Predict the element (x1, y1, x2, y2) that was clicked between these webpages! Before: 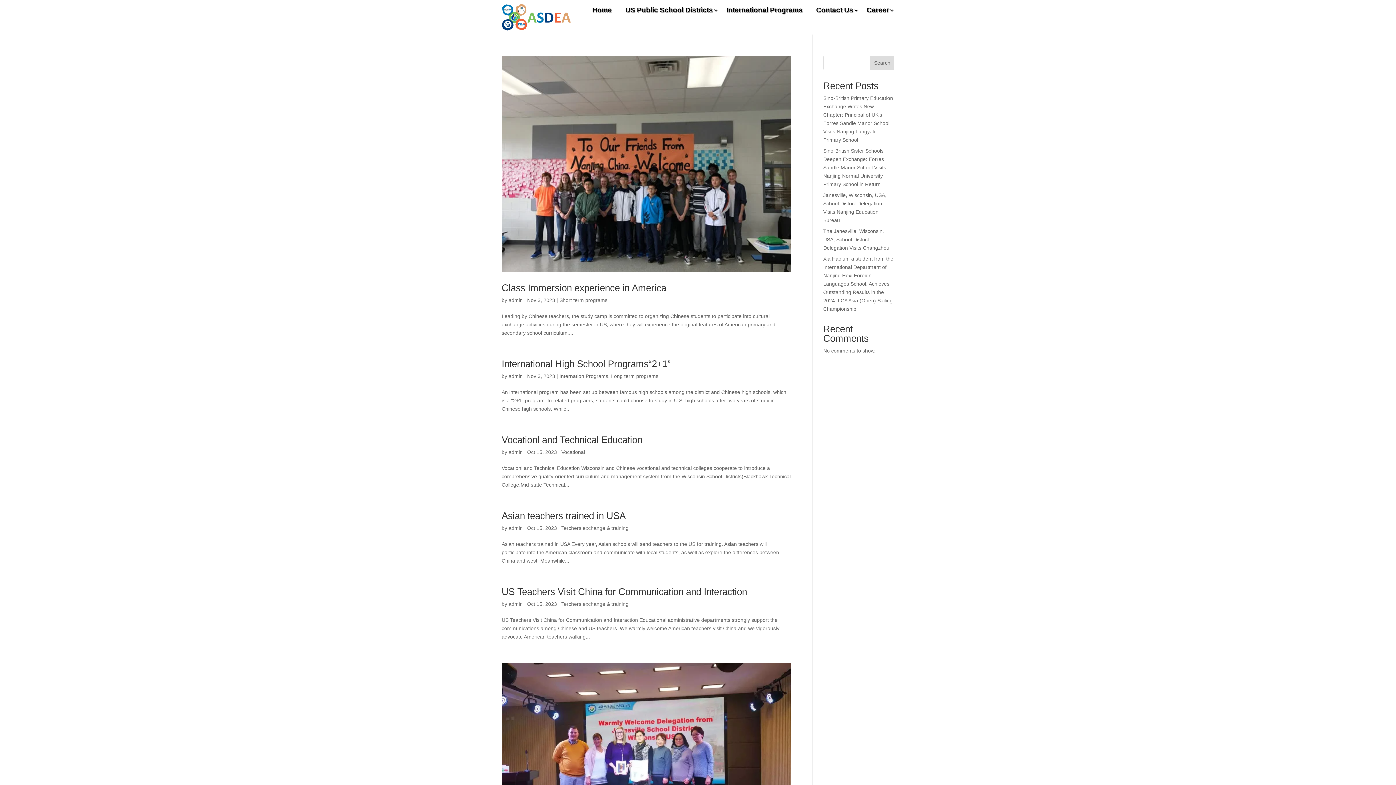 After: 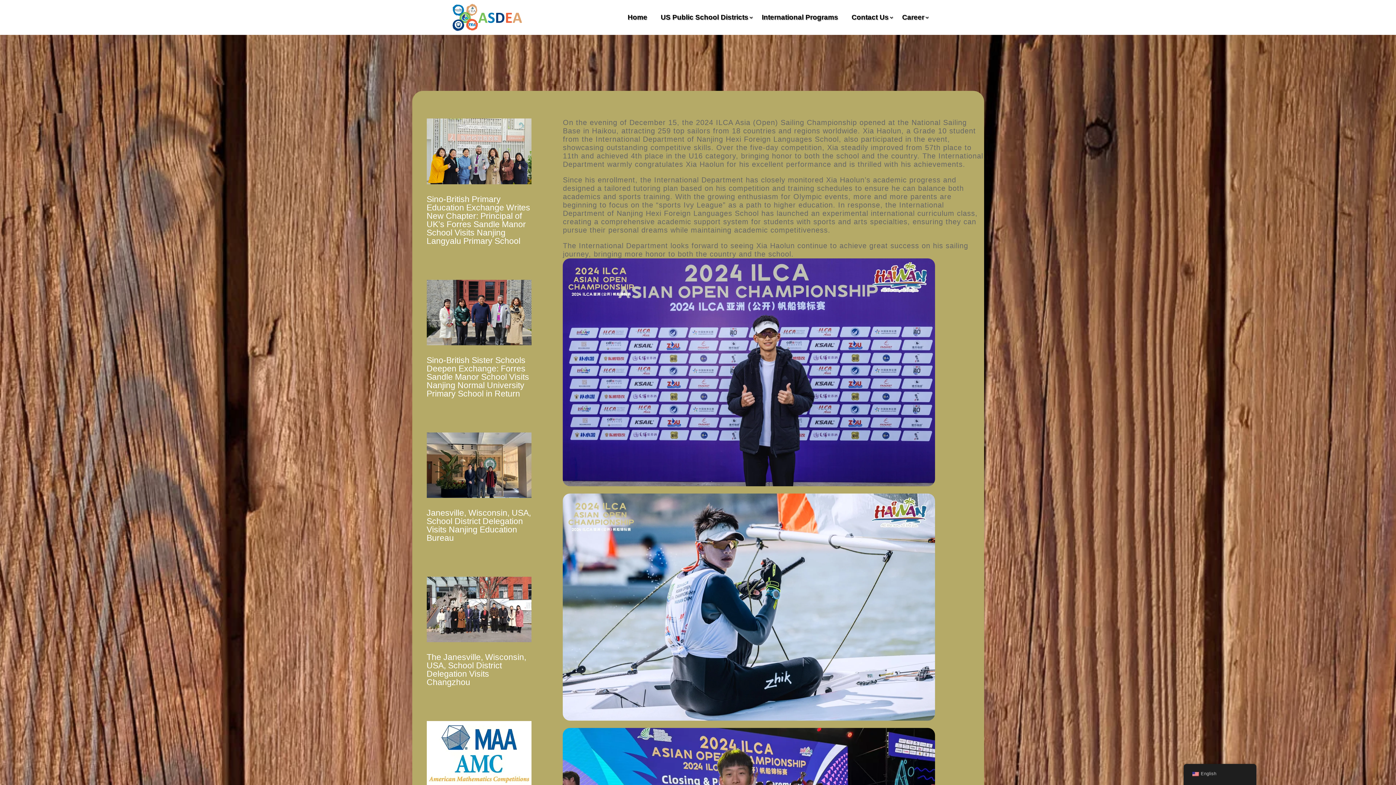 Action: label: Xia Haolun, a student from the International Department of Nanjing Hexi Foreign Languages School, Achieves Outstanding Results in the 2024 ILCA Asia (Open) Sailing Championship bbox: (823, 255, 893, 311)